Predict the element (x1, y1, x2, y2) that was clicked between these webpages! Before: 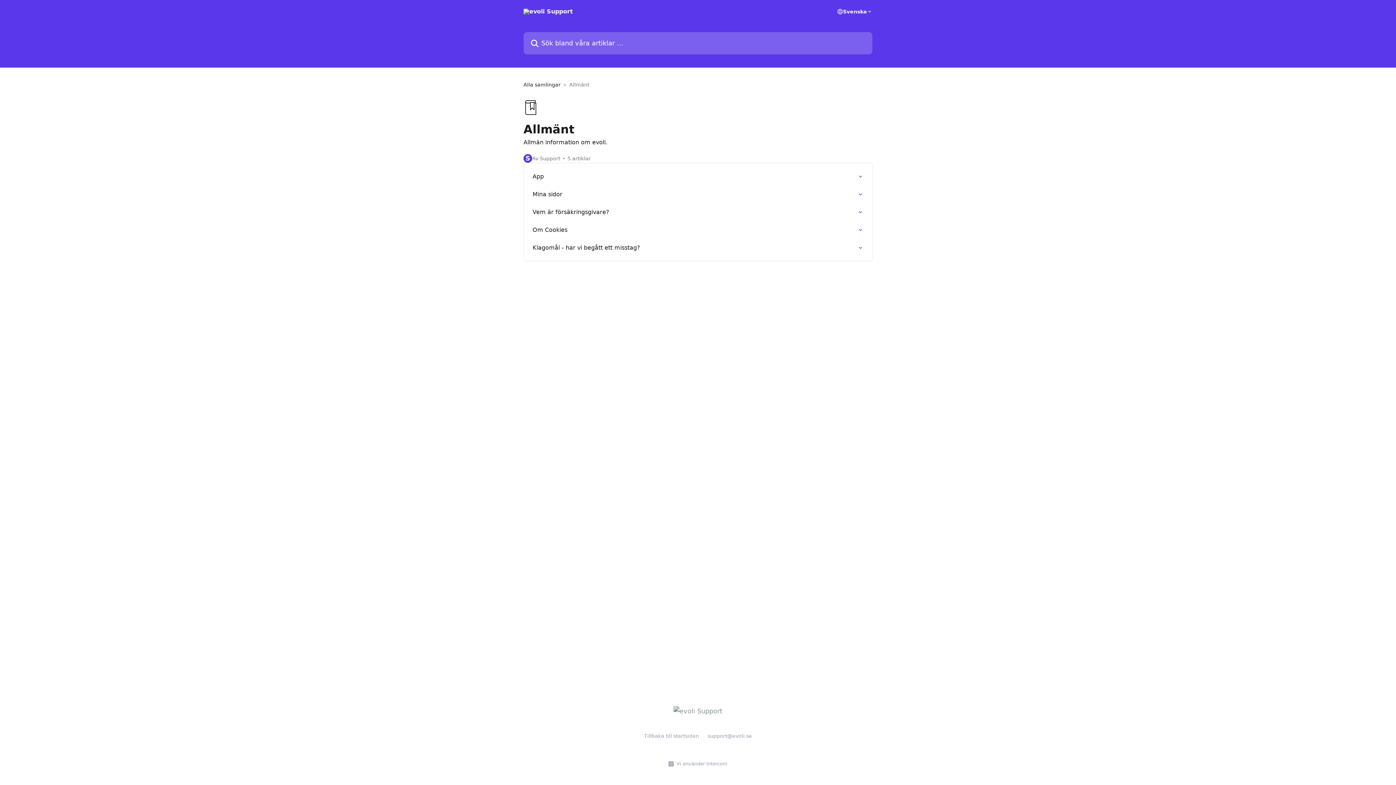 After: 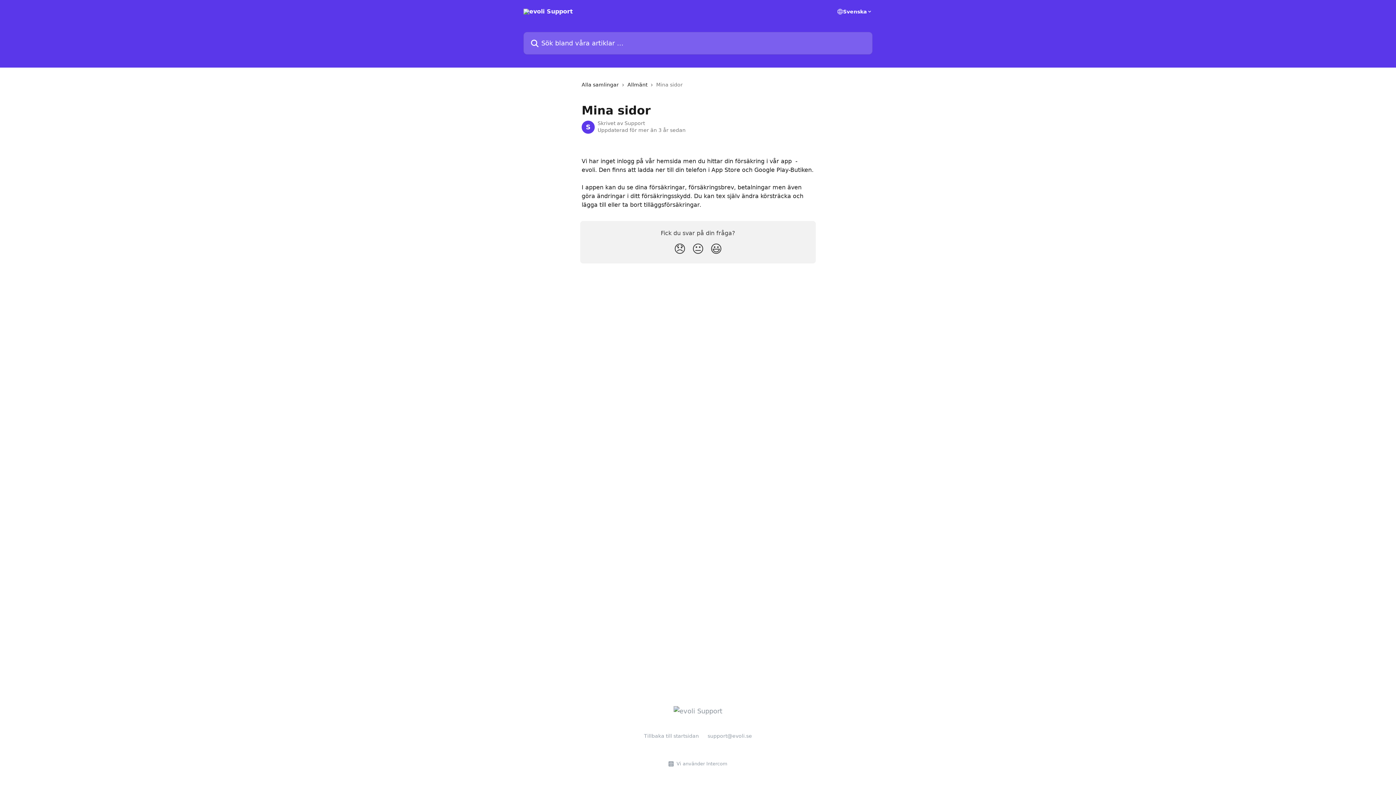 Action: label: Mina sidor bbox: (528, 185, 868, 203)